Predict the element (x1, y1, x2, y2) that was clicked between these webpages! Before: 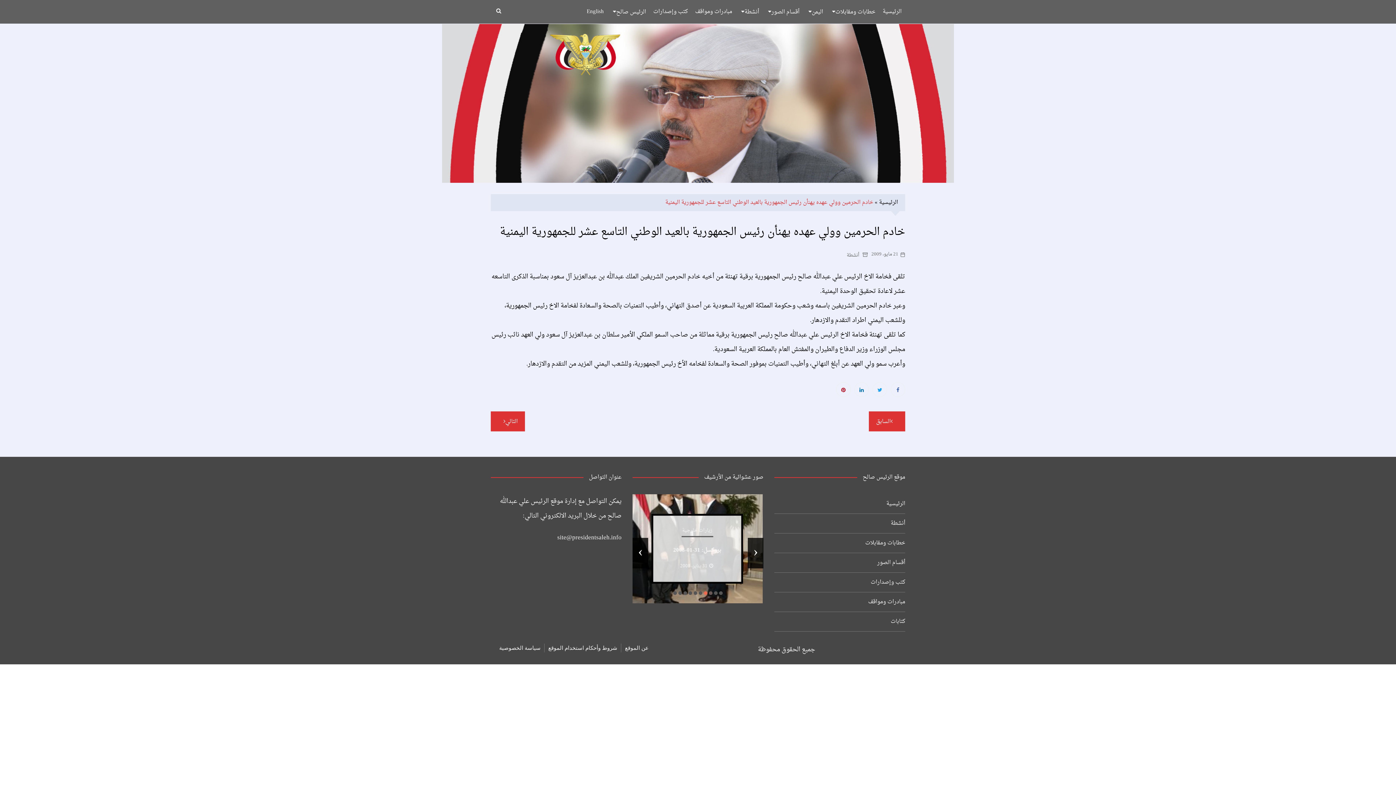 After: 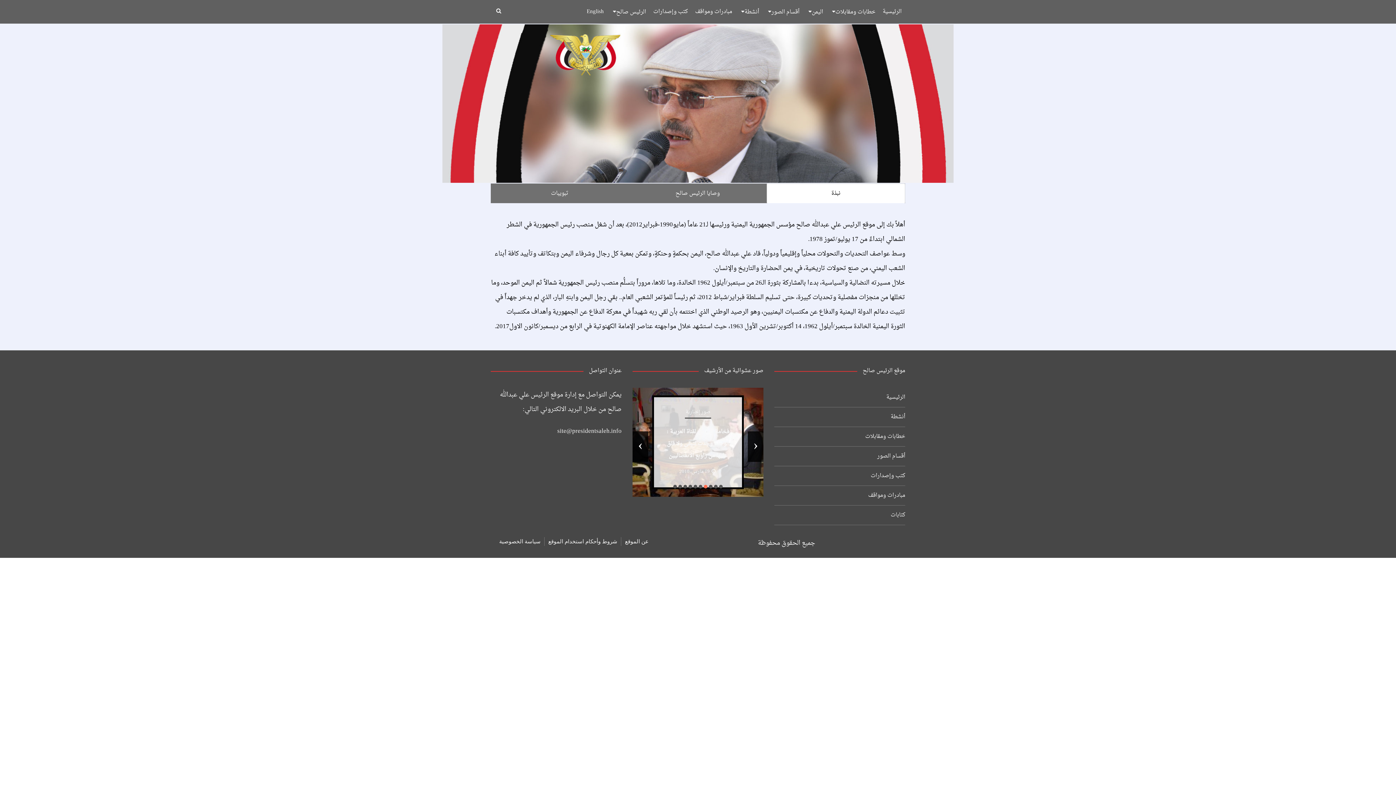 Action: label: الرئيسية bbox: (879, 197, 898, 208)